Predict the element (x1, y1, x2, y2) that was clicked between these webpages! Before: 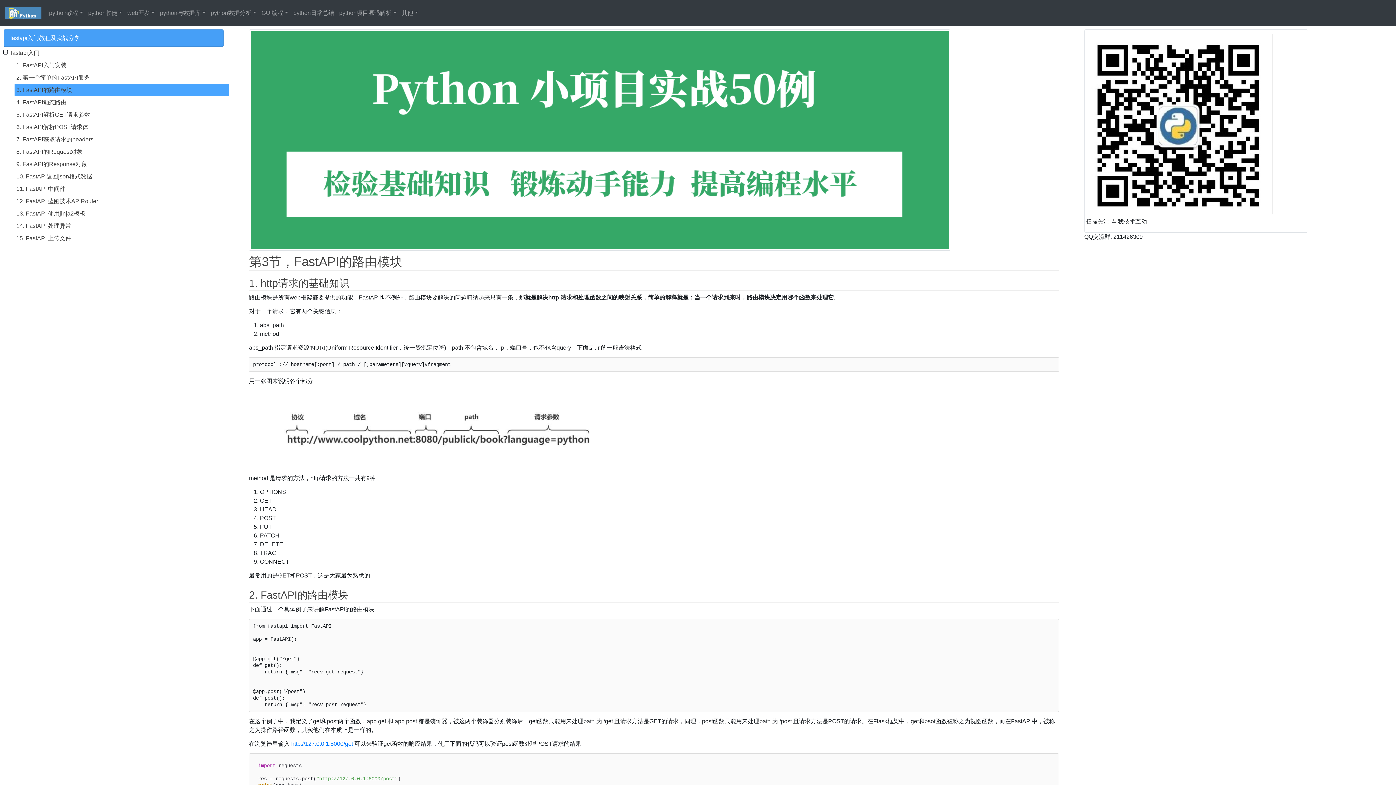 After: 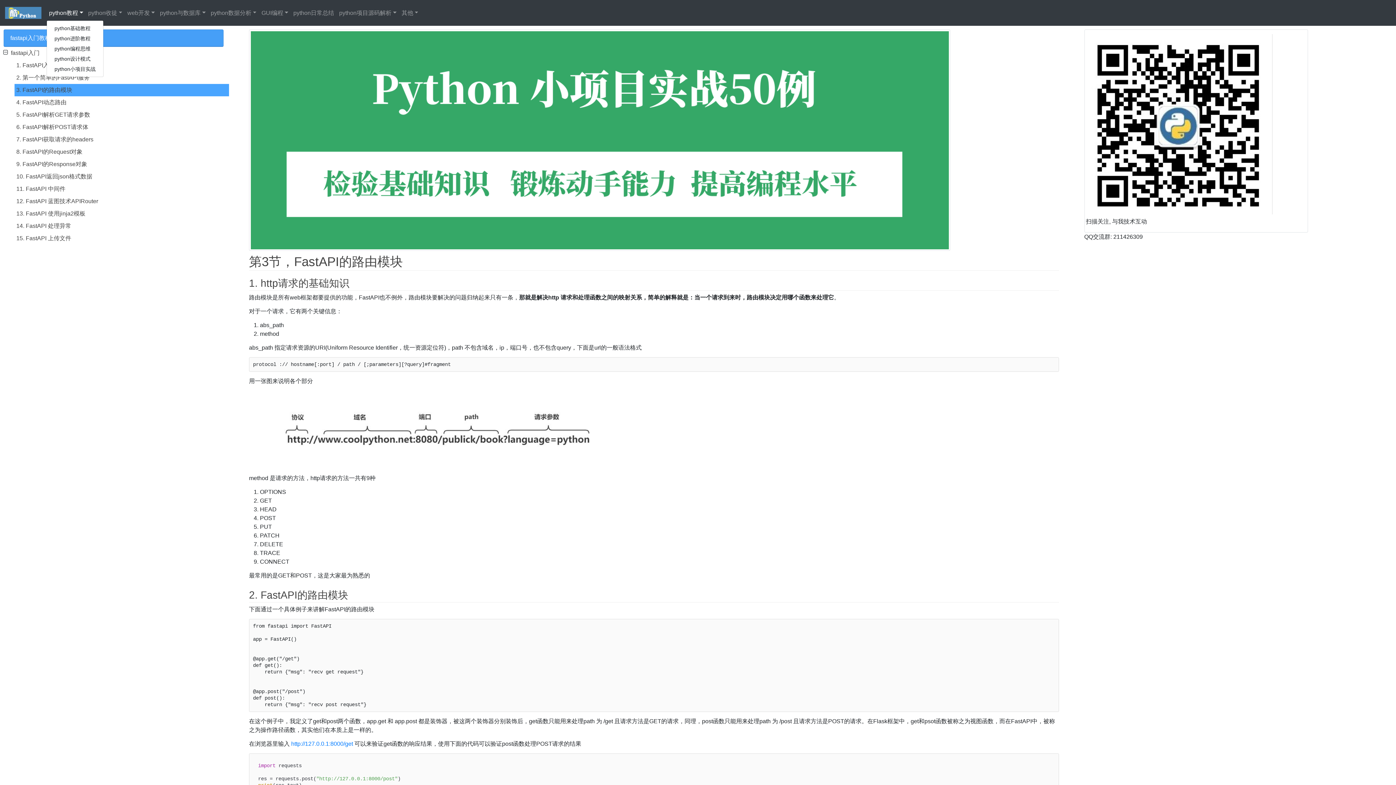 Action: bbox: (46, 6, 85, 19) label: python教程